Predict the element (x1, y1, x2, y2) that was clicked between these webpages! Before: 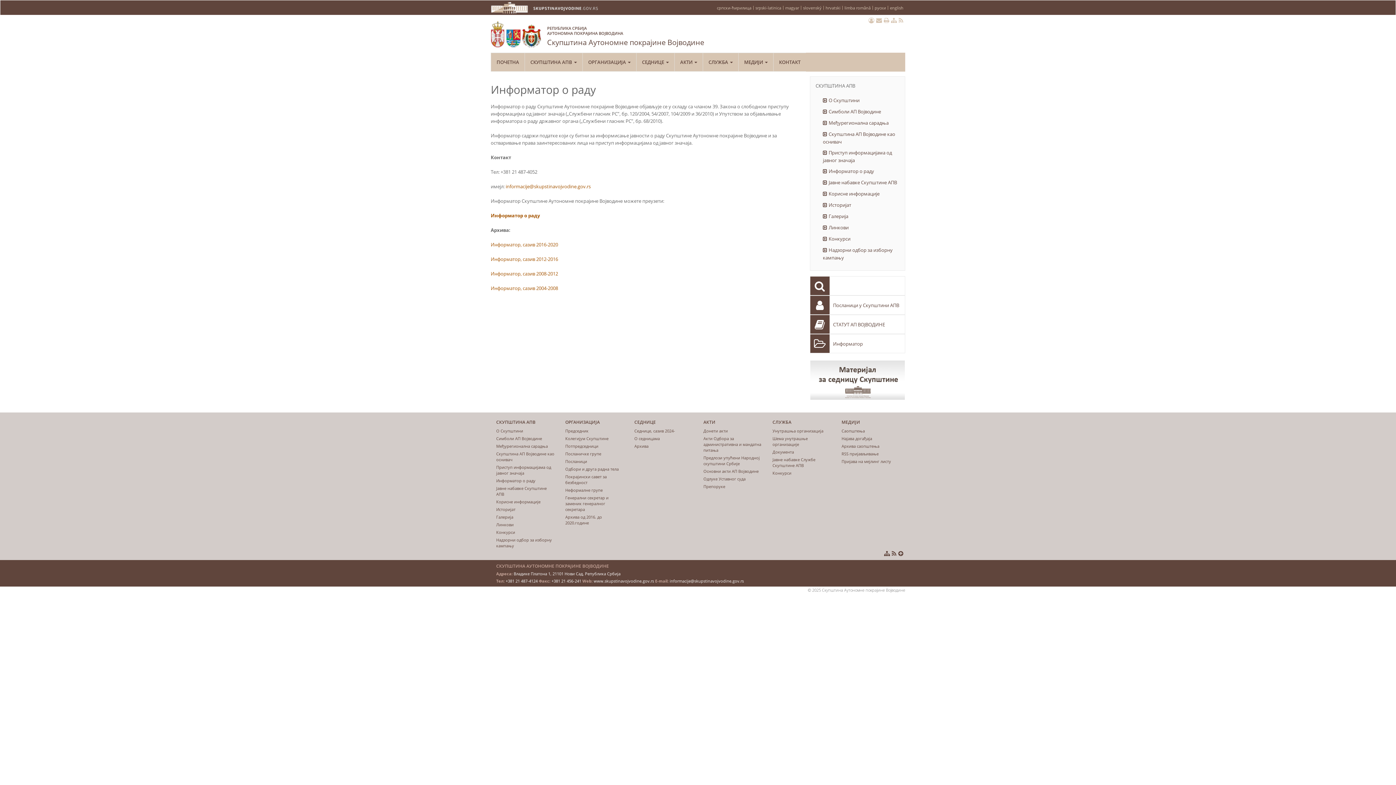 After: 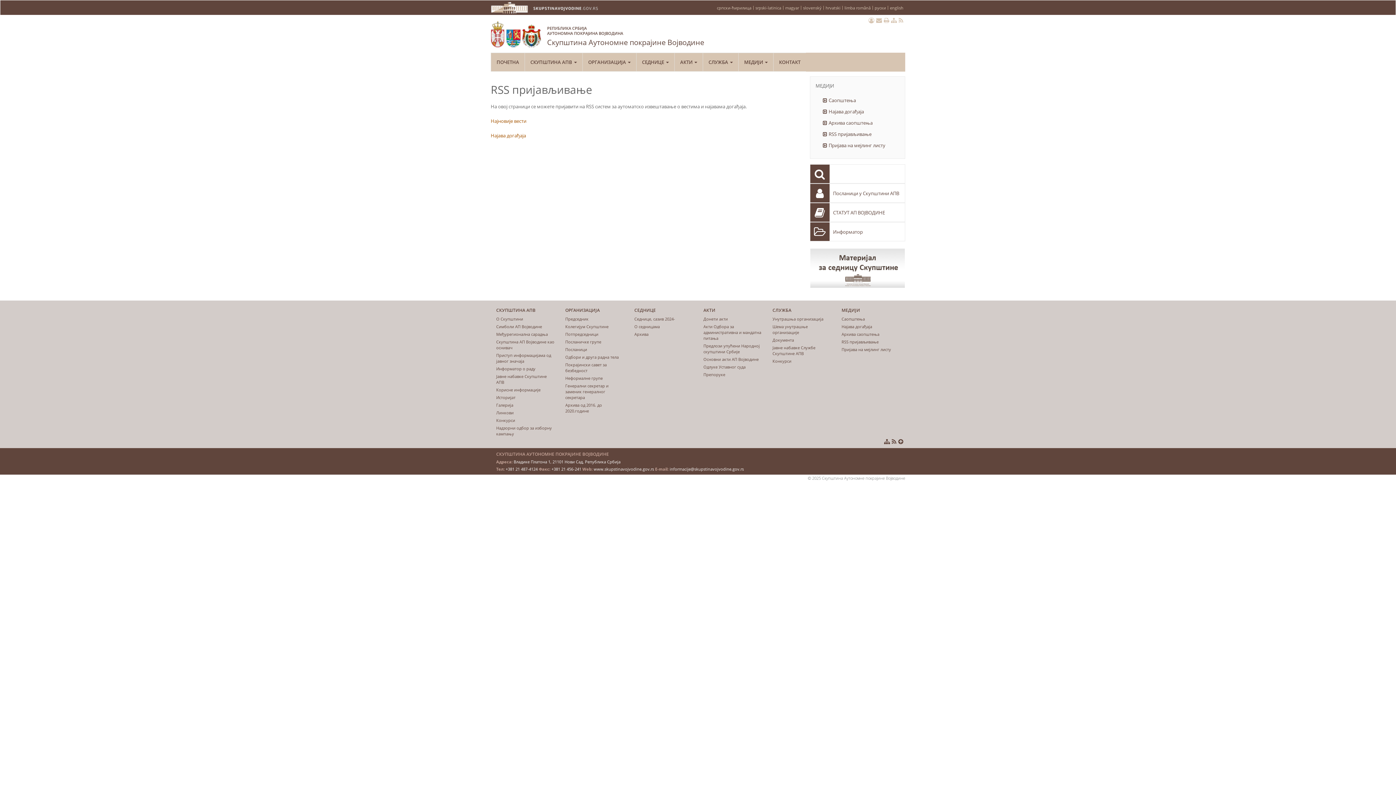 Action: bbox: (892, 550, 896, 556)